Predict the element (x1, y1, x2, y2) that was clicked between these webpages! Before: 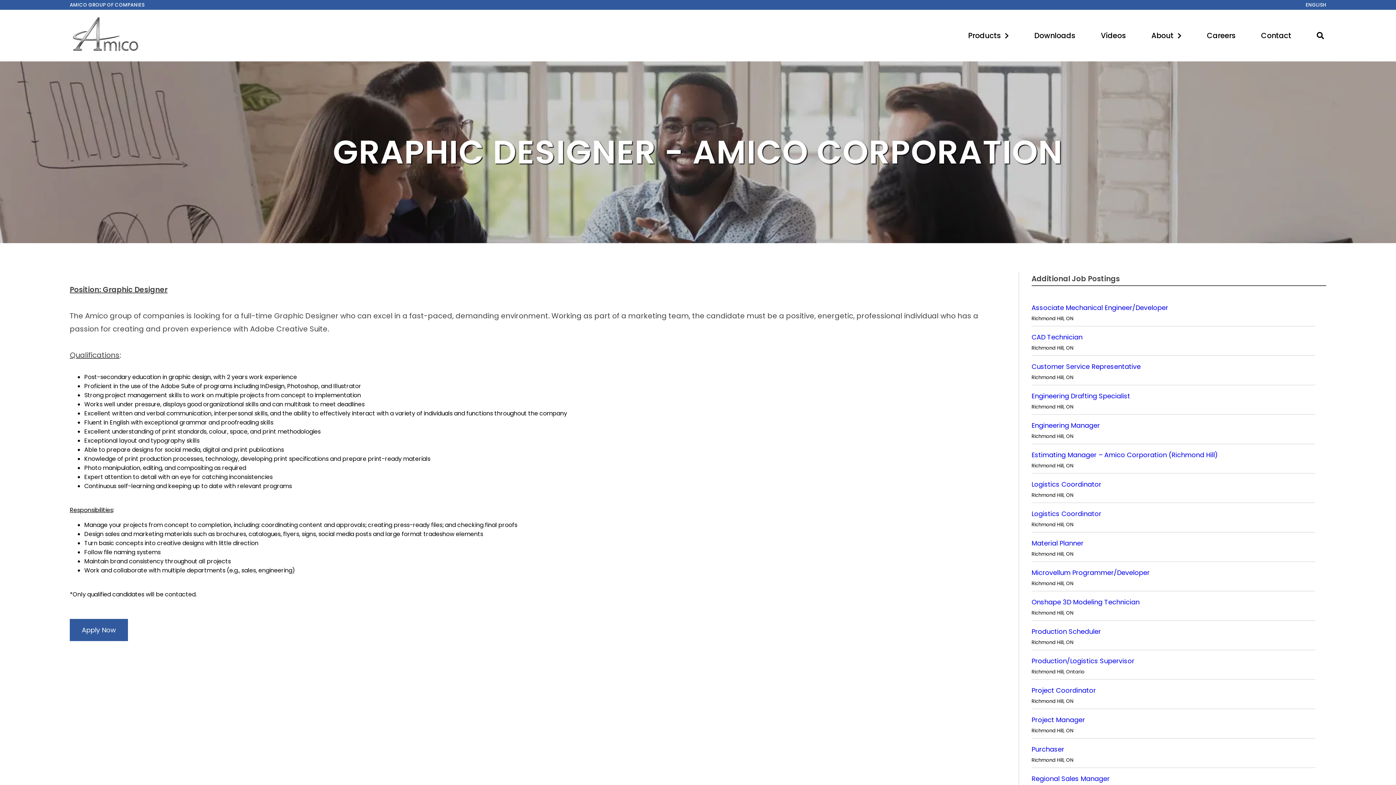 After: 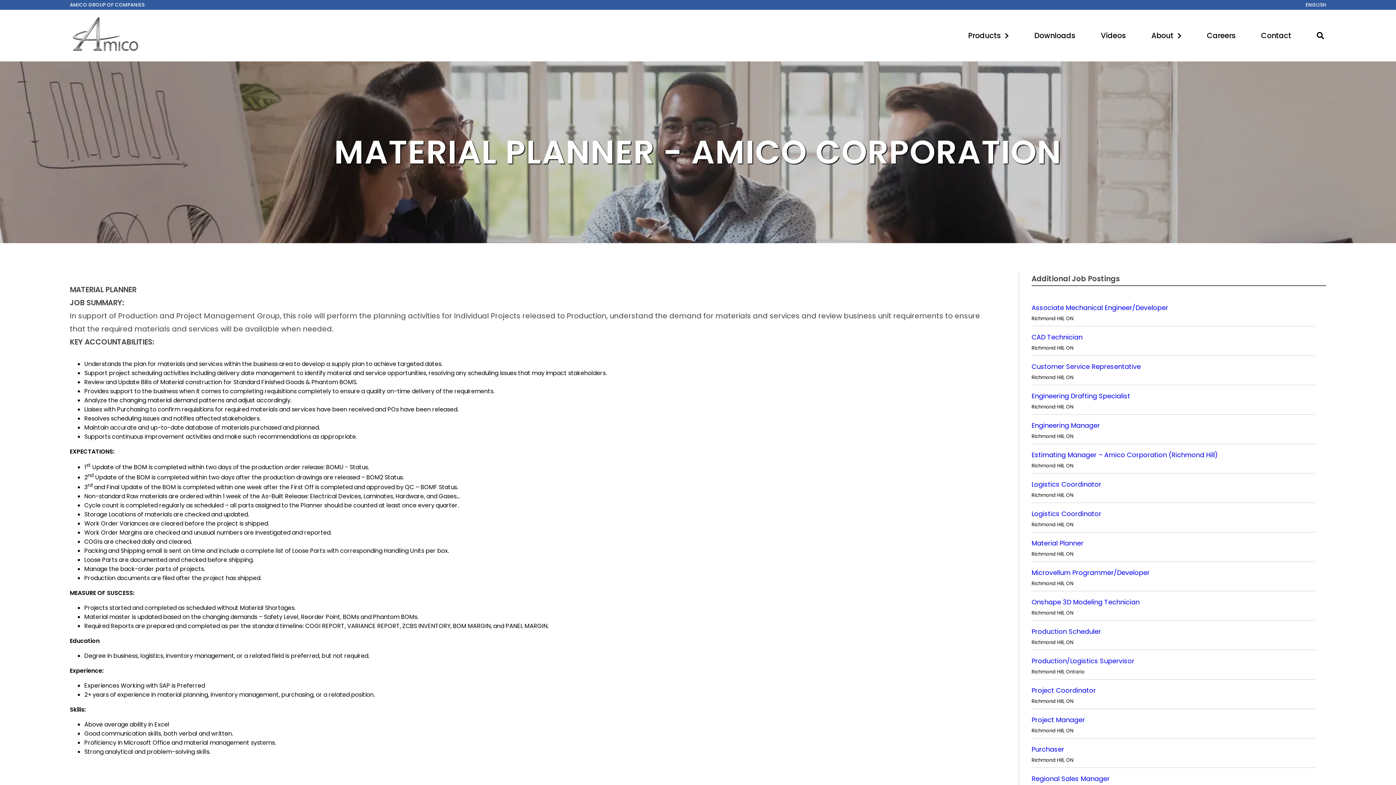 Action: bbox: (1031, 538, 1083, 548) label: Material Planner